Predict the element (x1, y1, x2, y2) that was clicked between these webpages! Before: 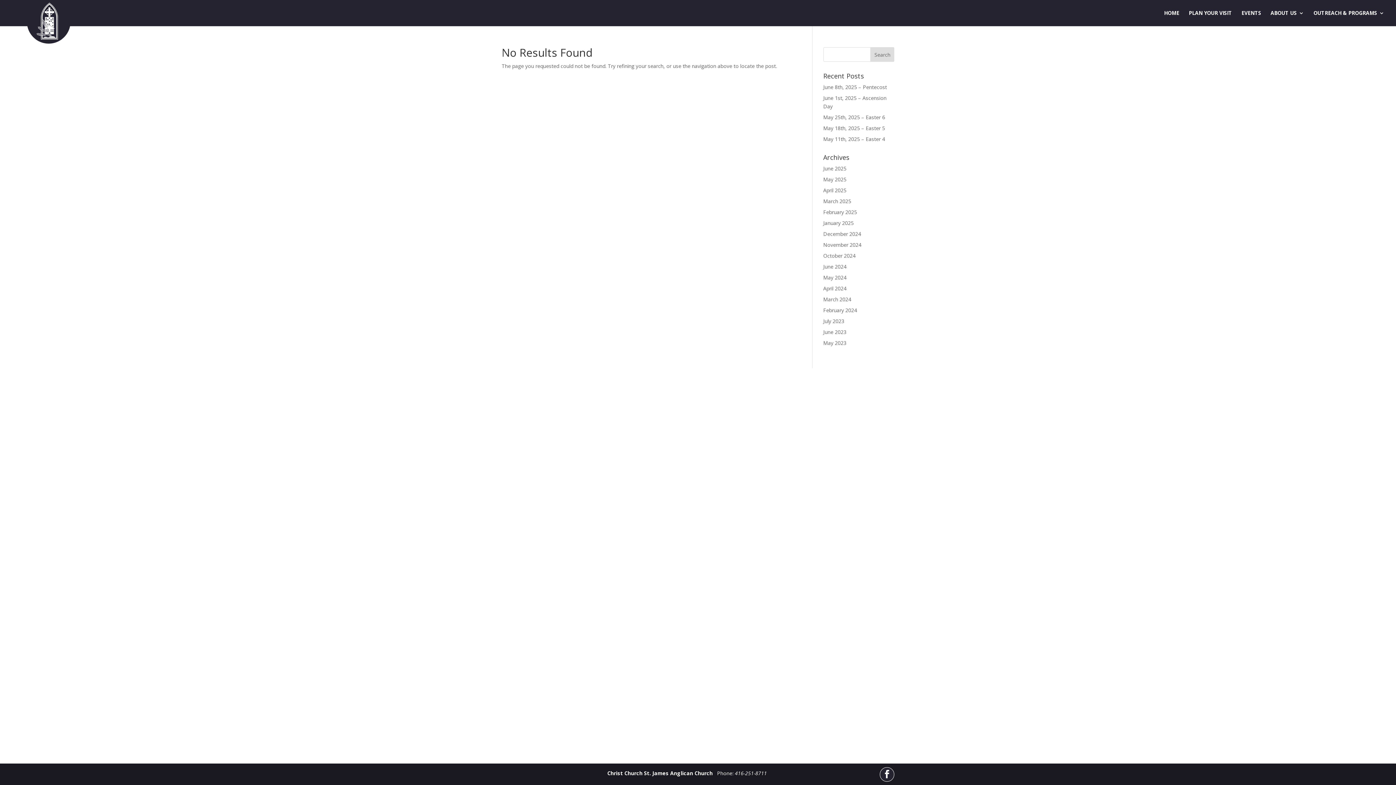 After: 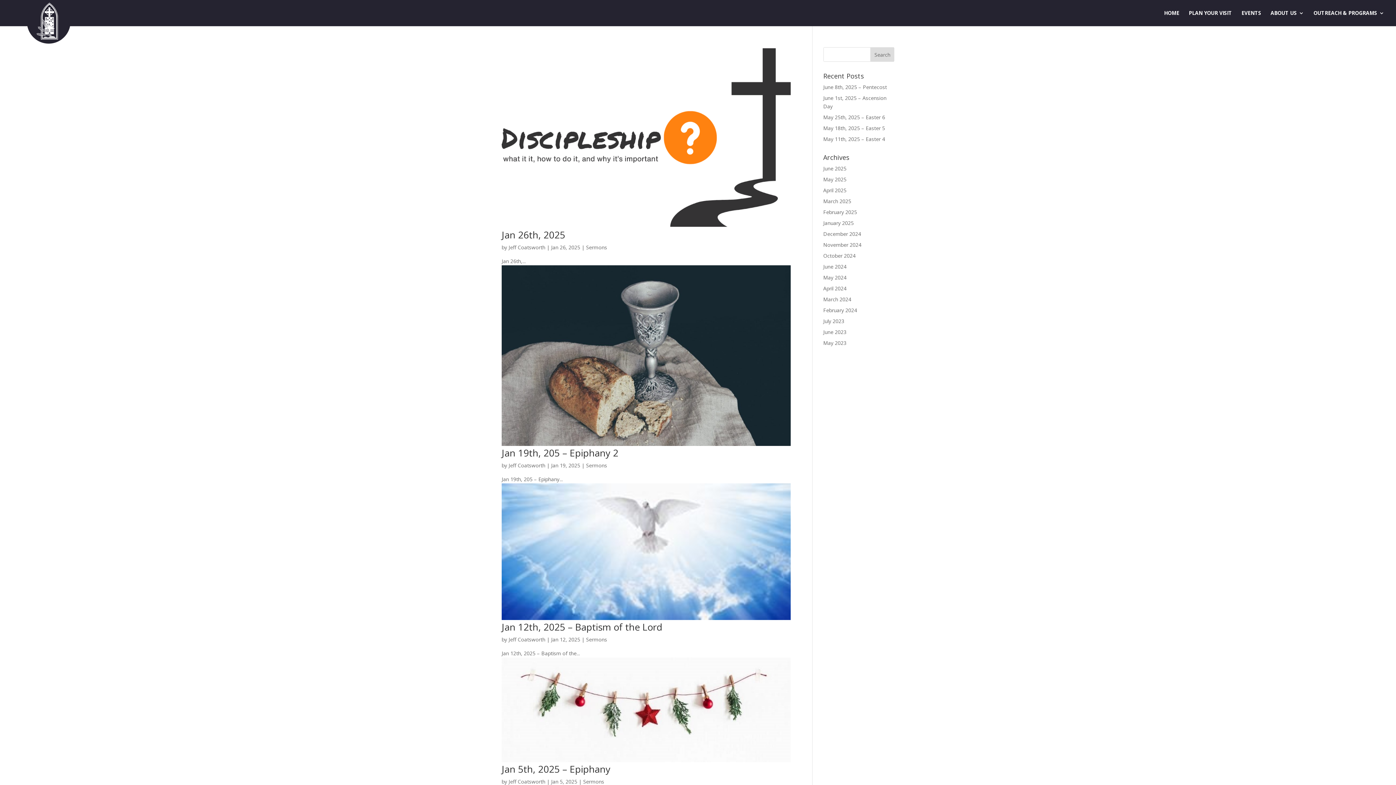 Action: bbox: (823, 219, 854, 226) label: January 2025